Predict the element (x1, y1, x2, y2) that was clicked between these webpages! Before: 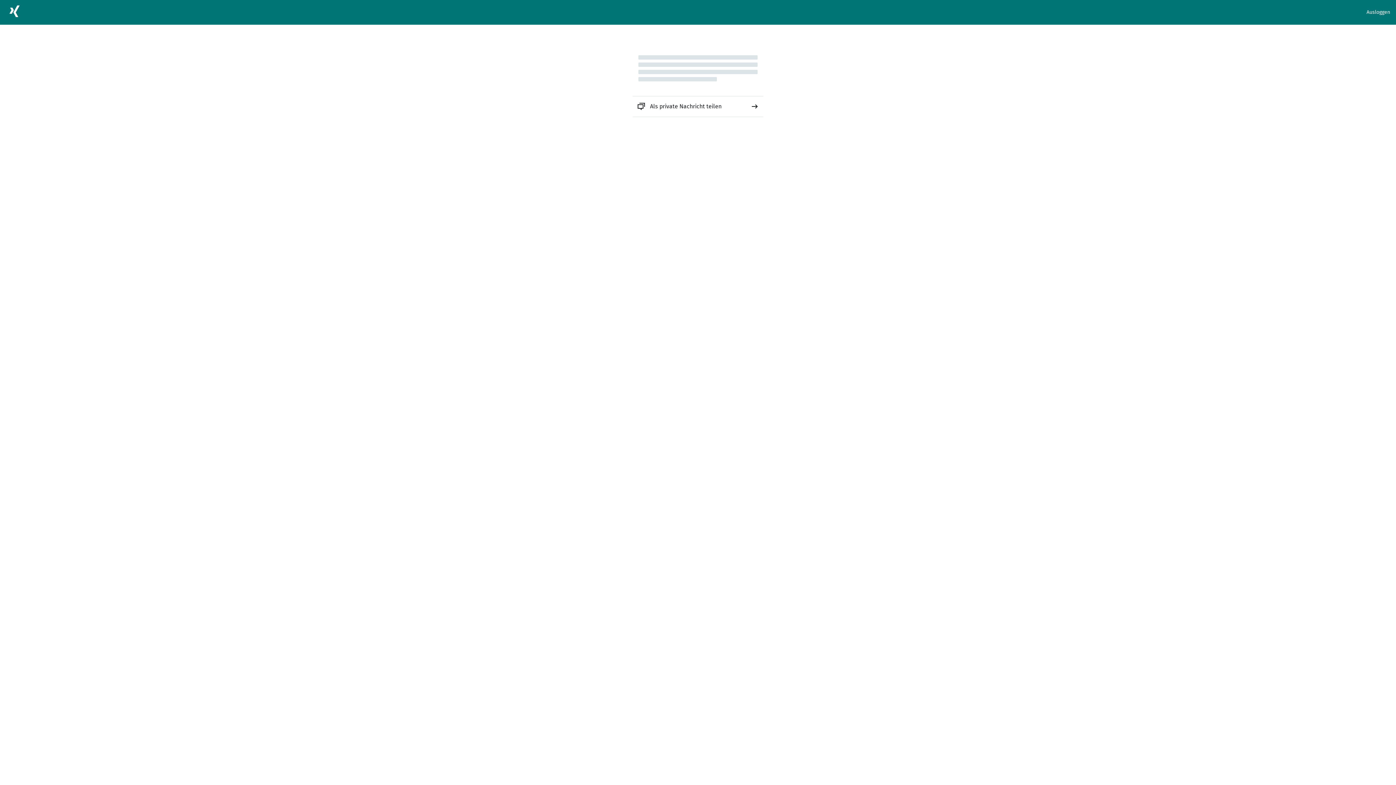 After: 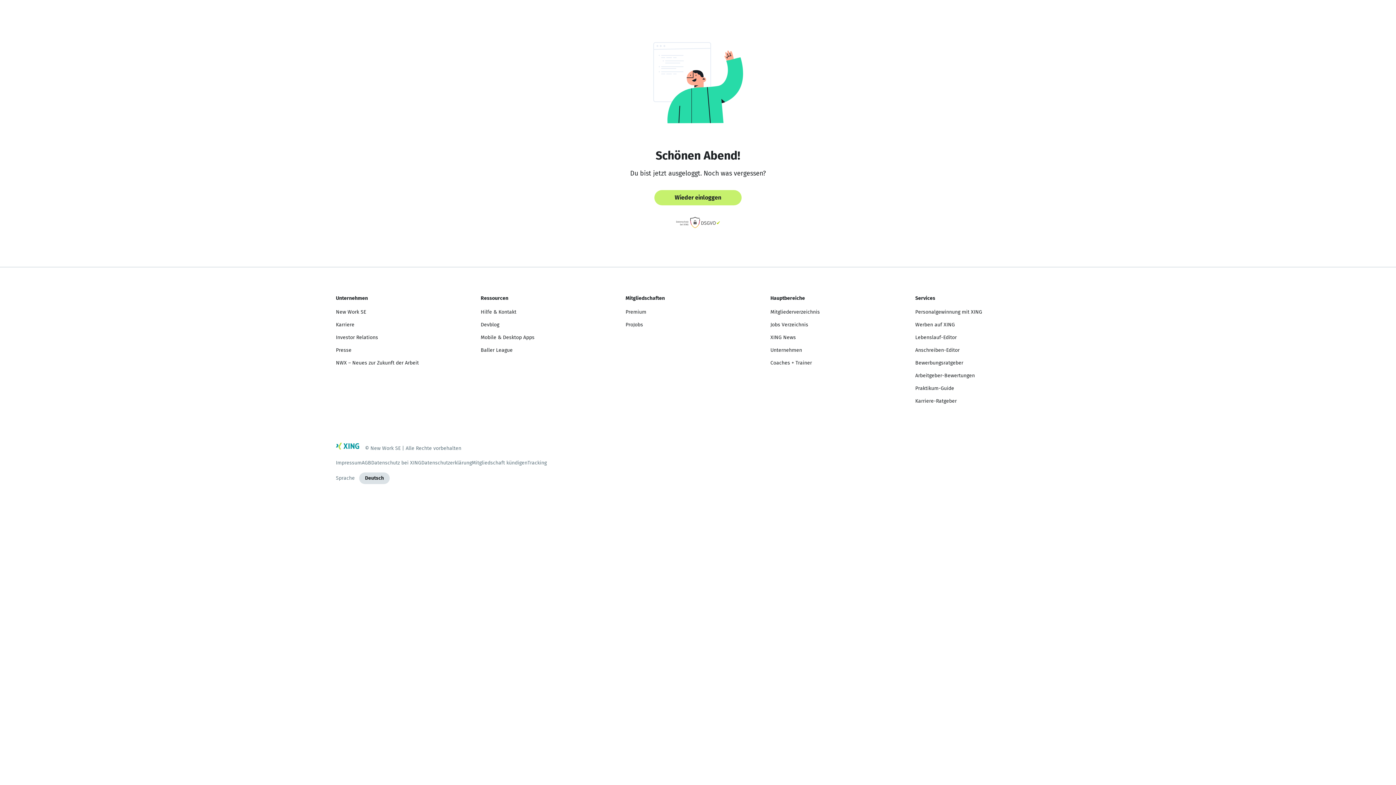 Action: bbox: (1366, 8, 1390, 16) label: Ausloggen